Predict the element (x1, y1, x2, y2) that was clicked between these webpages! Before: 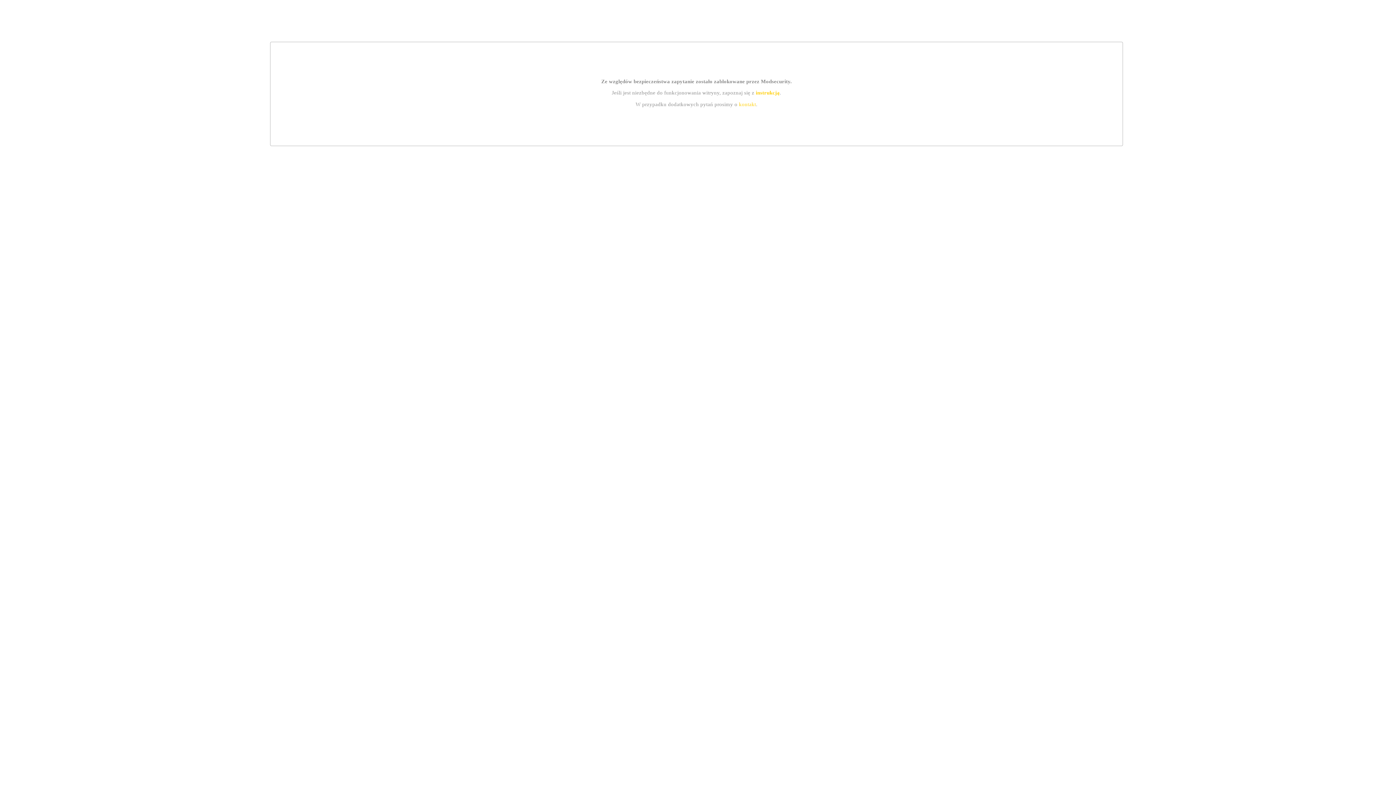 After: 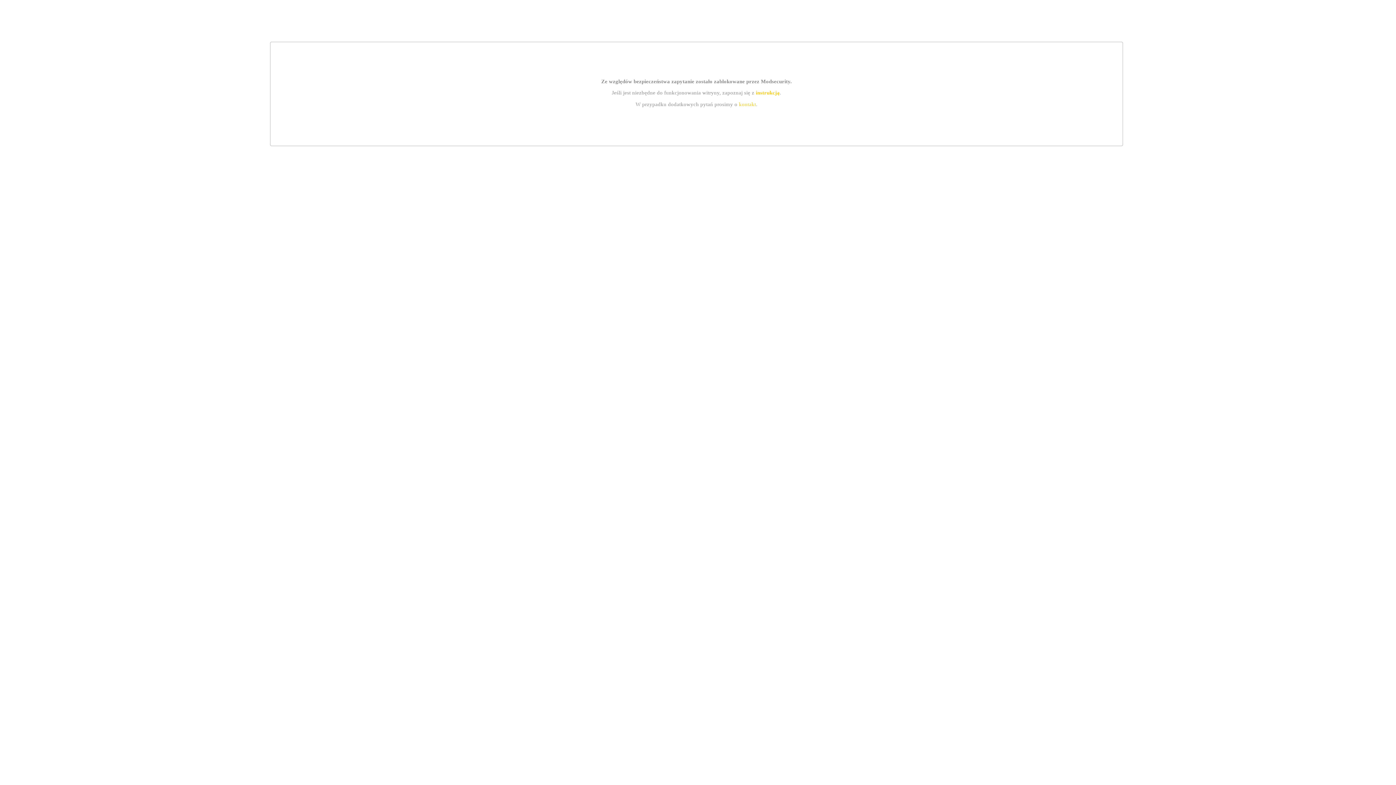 Action: label: instrukcją bbox: (755, 89, 779, 95)